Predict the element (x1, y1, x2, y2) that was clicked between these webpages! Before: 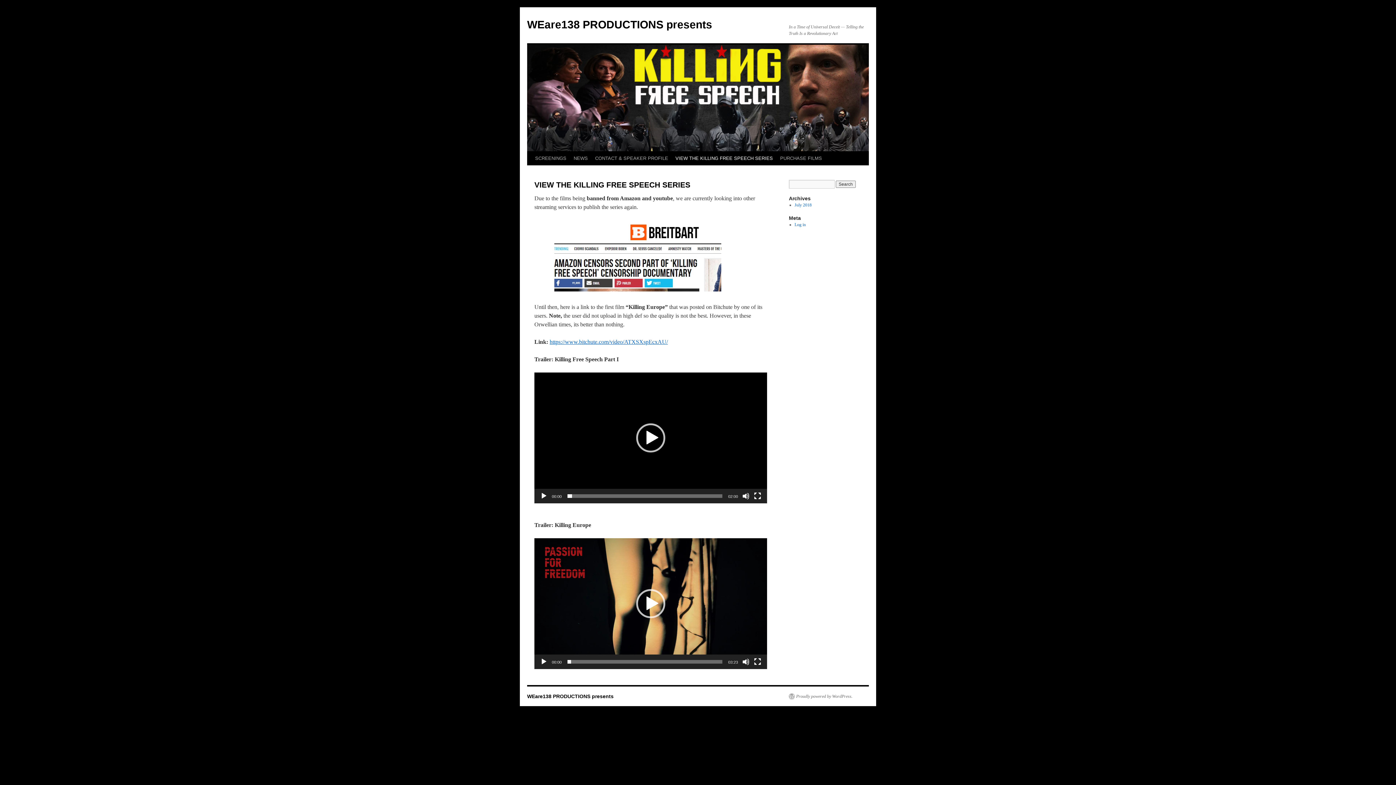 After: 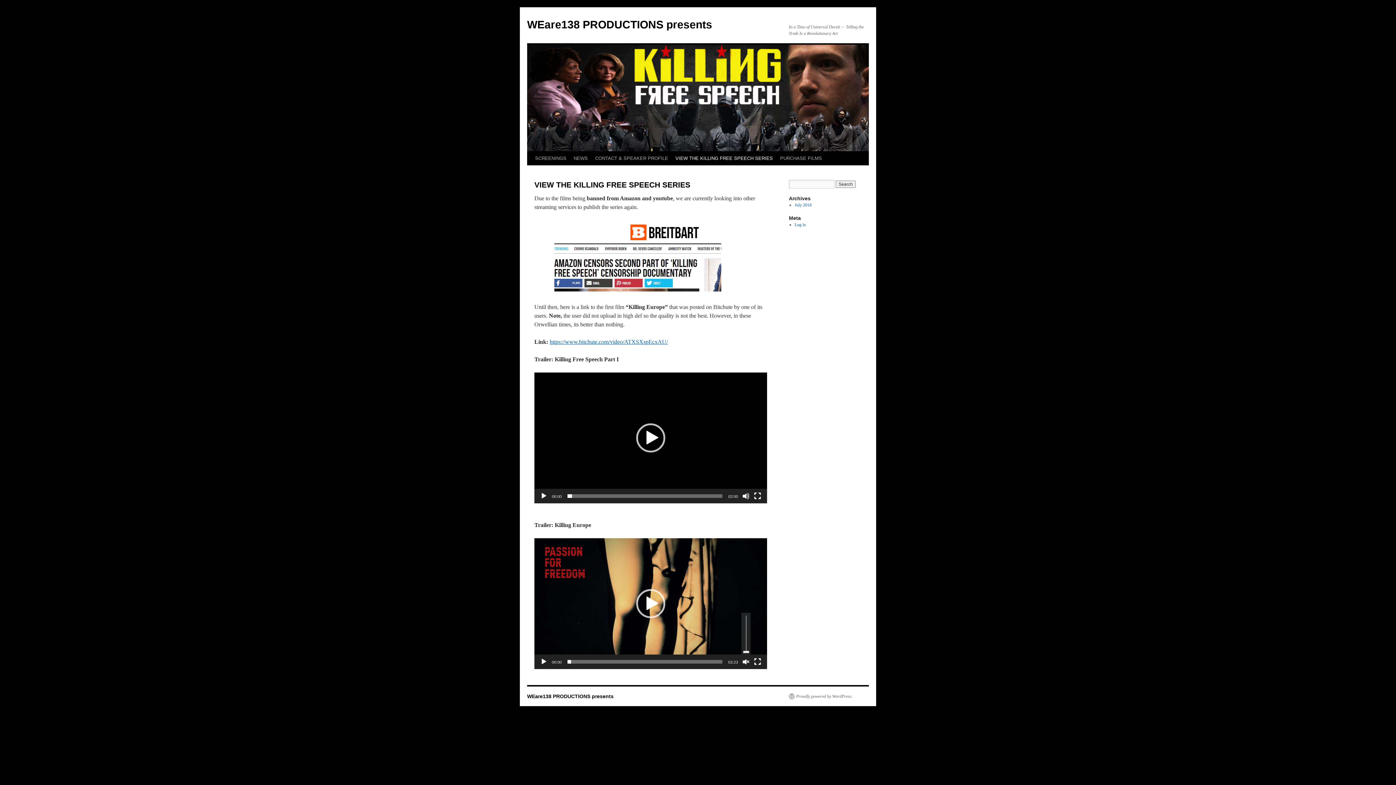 Action: label: Mute bbox: (742, 658, 749, 665)